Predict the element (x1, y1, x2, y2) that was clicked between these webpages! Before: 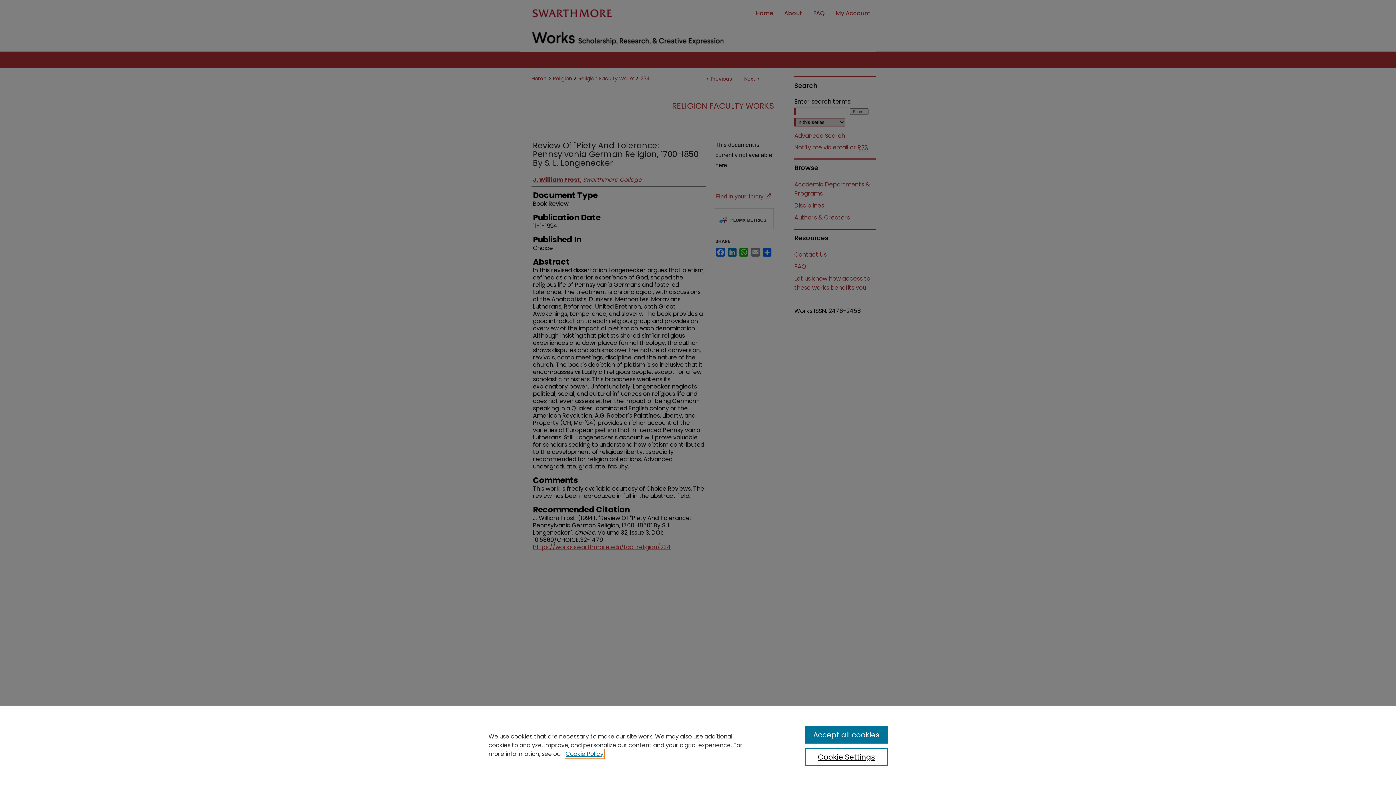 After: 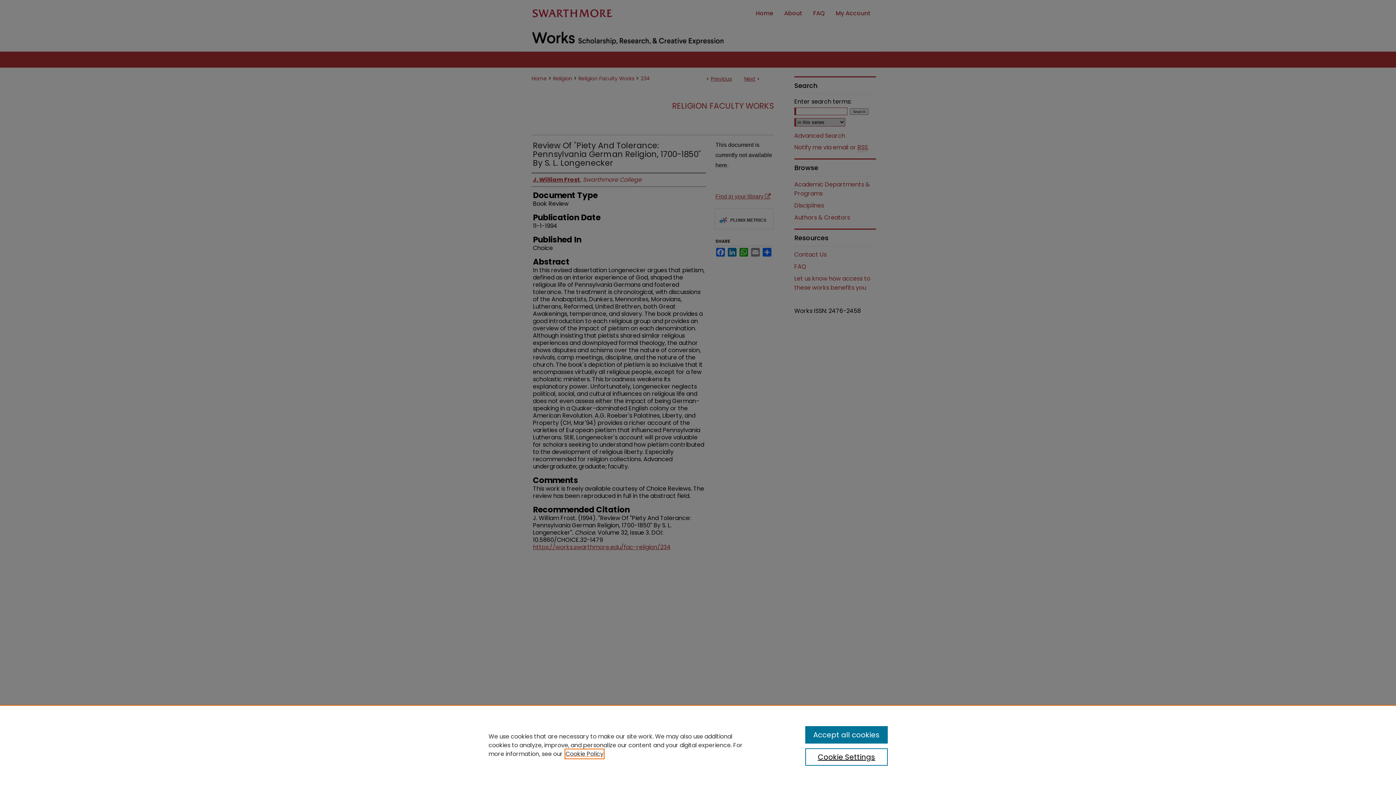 Action: label: , opens in a new tab bbox: (565, 750, 603, 758)